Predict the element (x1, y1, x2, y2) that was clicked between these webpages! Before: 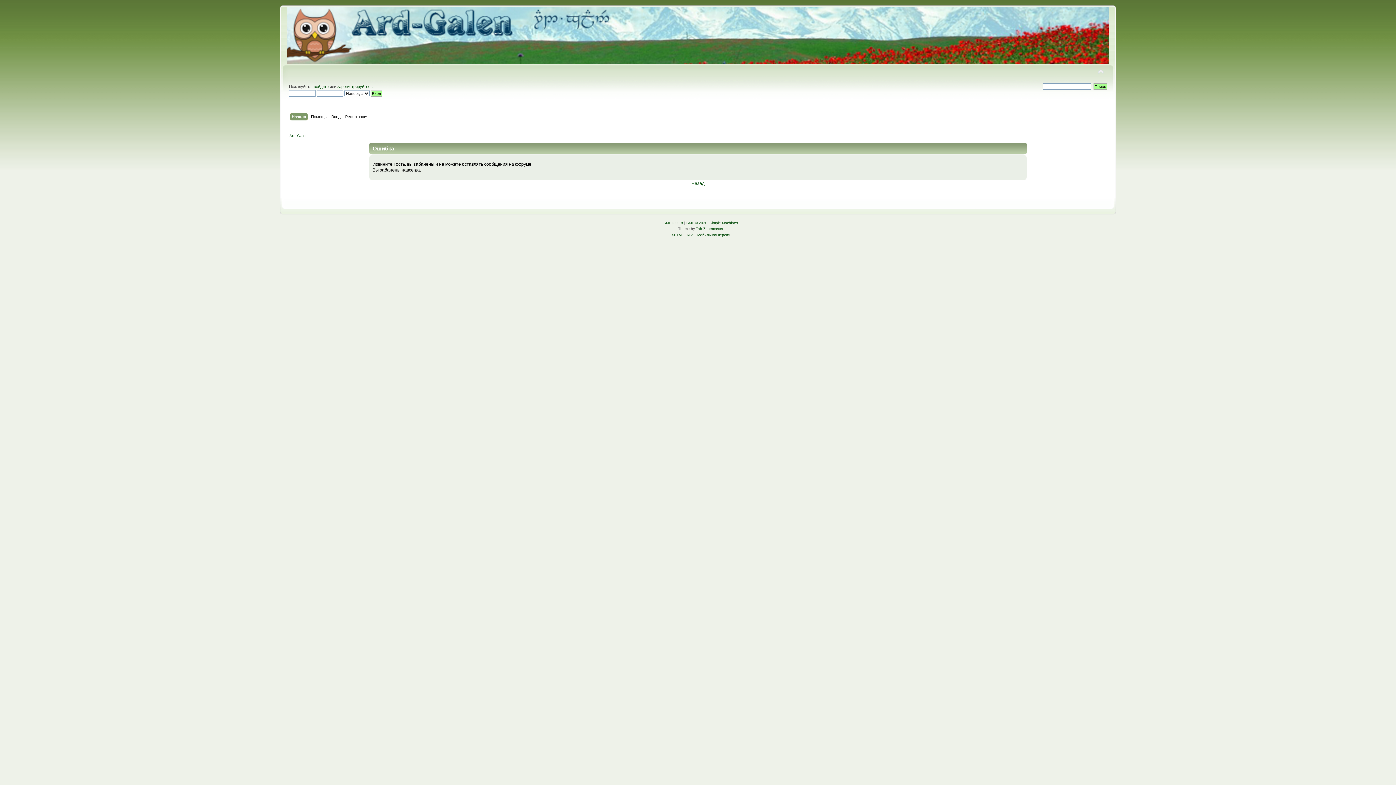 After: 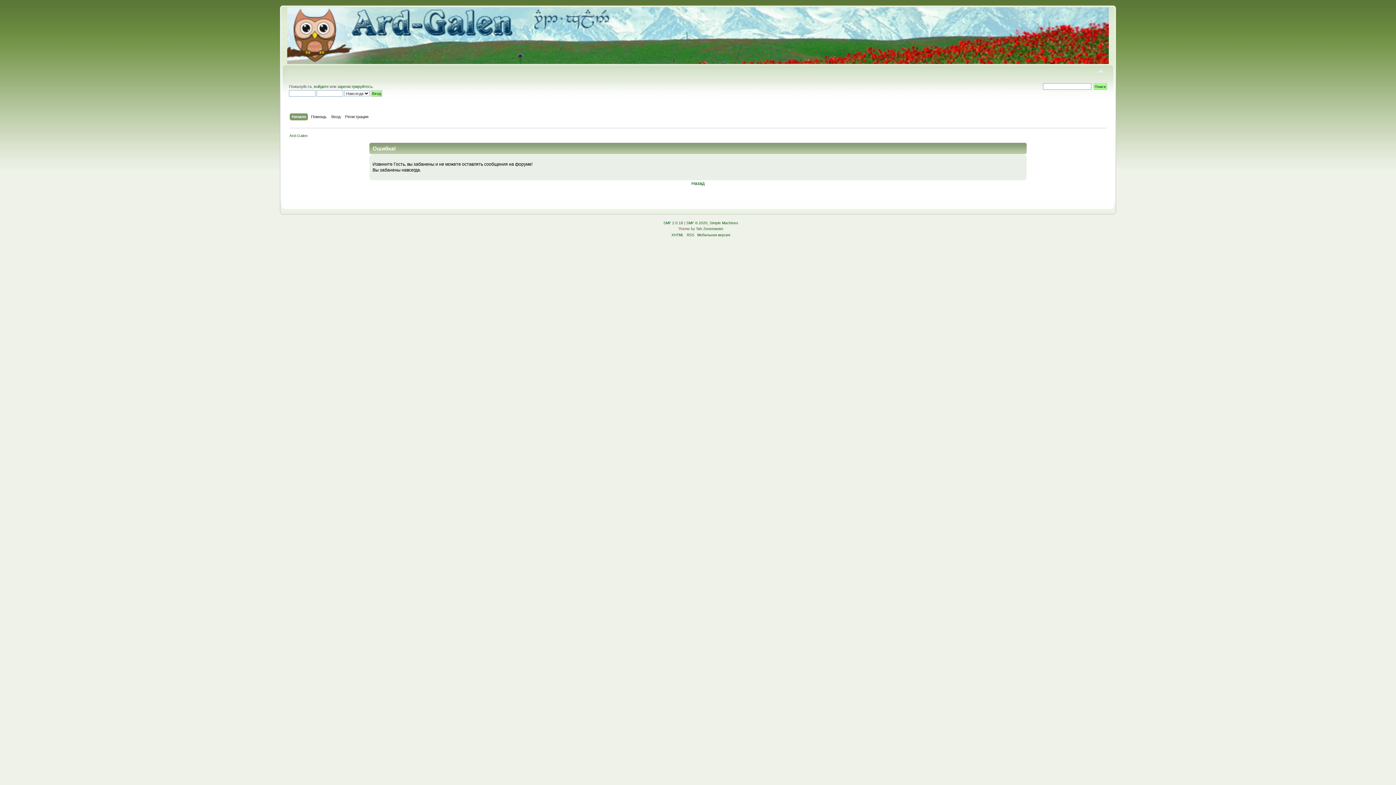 Action: label: Регистрация bbox: (345, 113, 370, 121)